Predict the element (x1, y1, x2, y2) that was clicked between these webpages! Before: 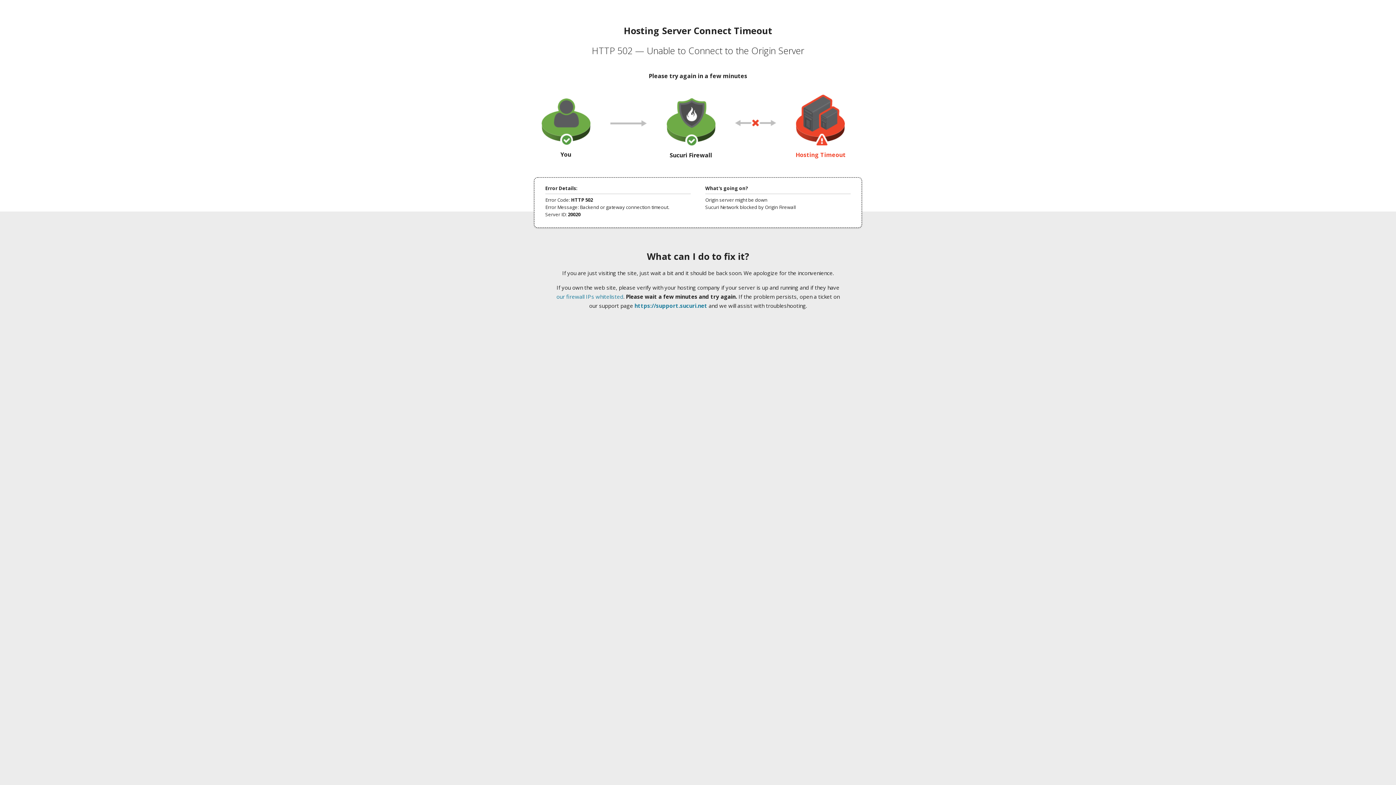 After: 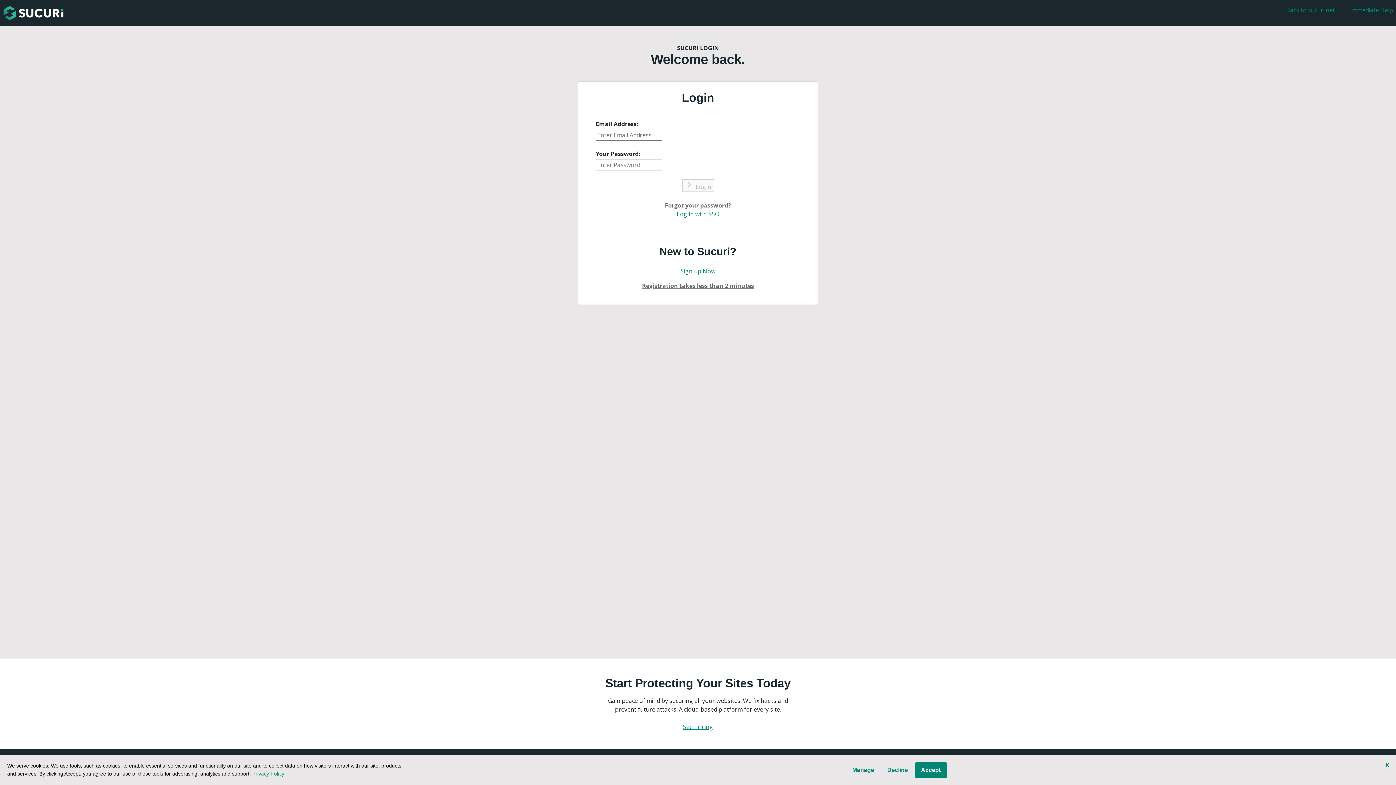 Action: label: https://support.sucuri.net bbox: (634, 302, 707, 309)